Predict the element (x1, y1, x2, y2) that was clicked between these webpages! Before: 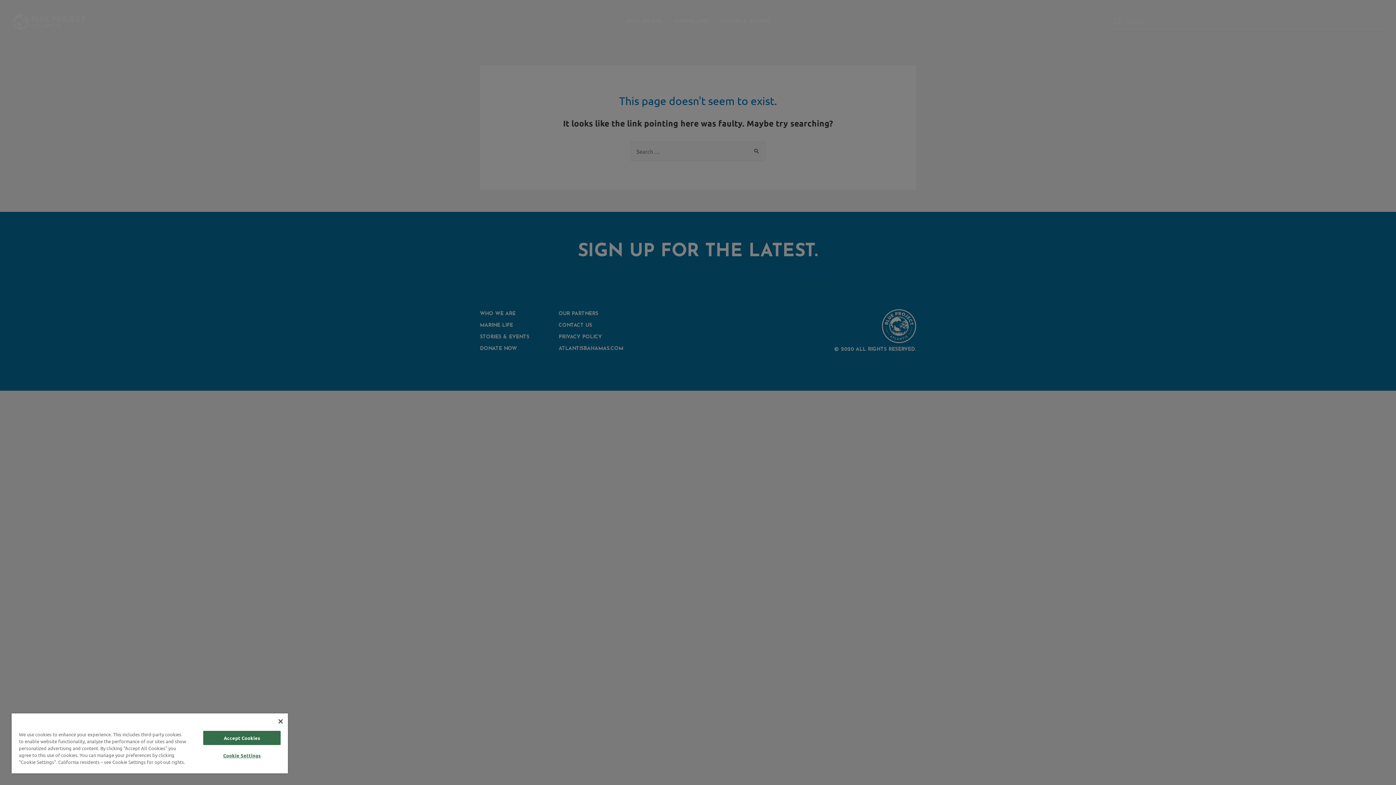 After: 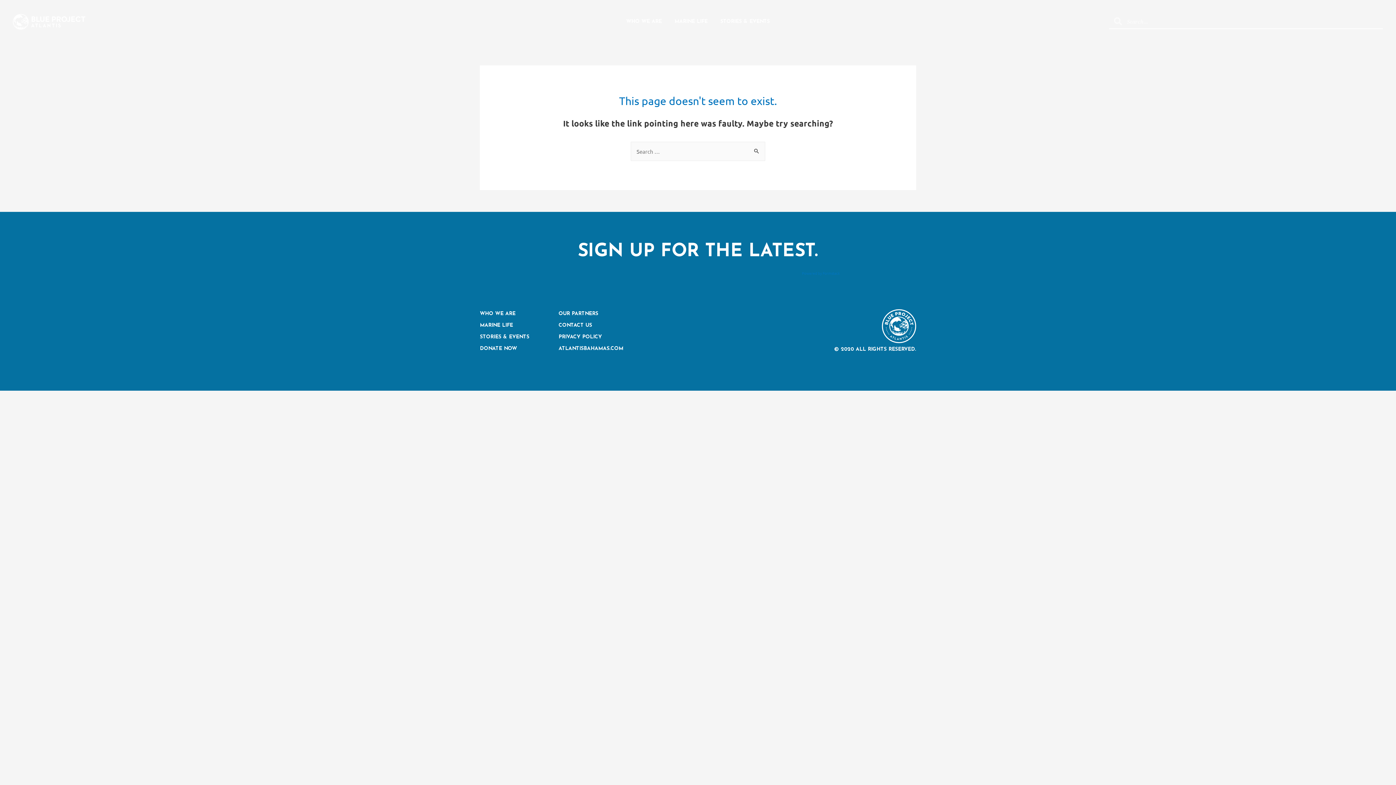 Action: bbox: (203, 731, 280, 745) label: Accept Cookies